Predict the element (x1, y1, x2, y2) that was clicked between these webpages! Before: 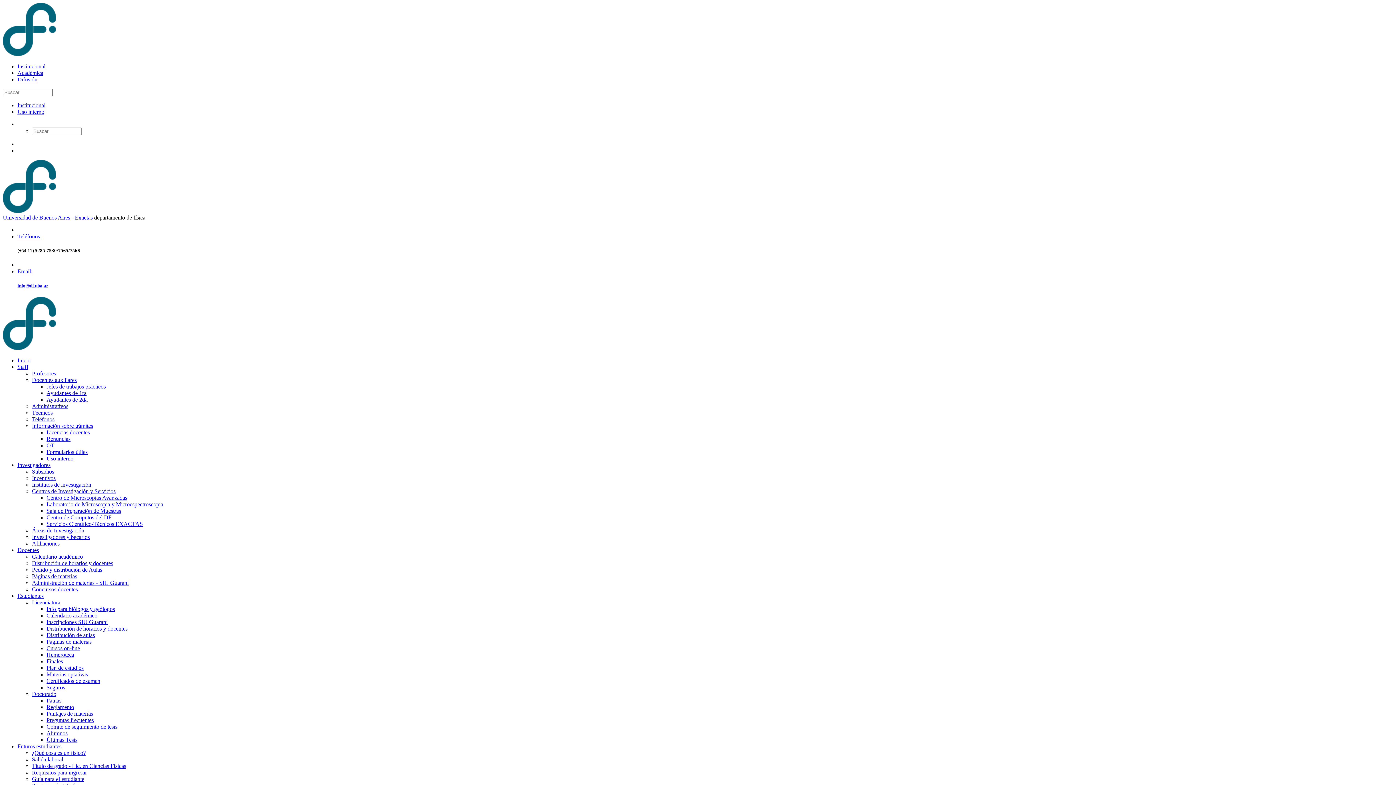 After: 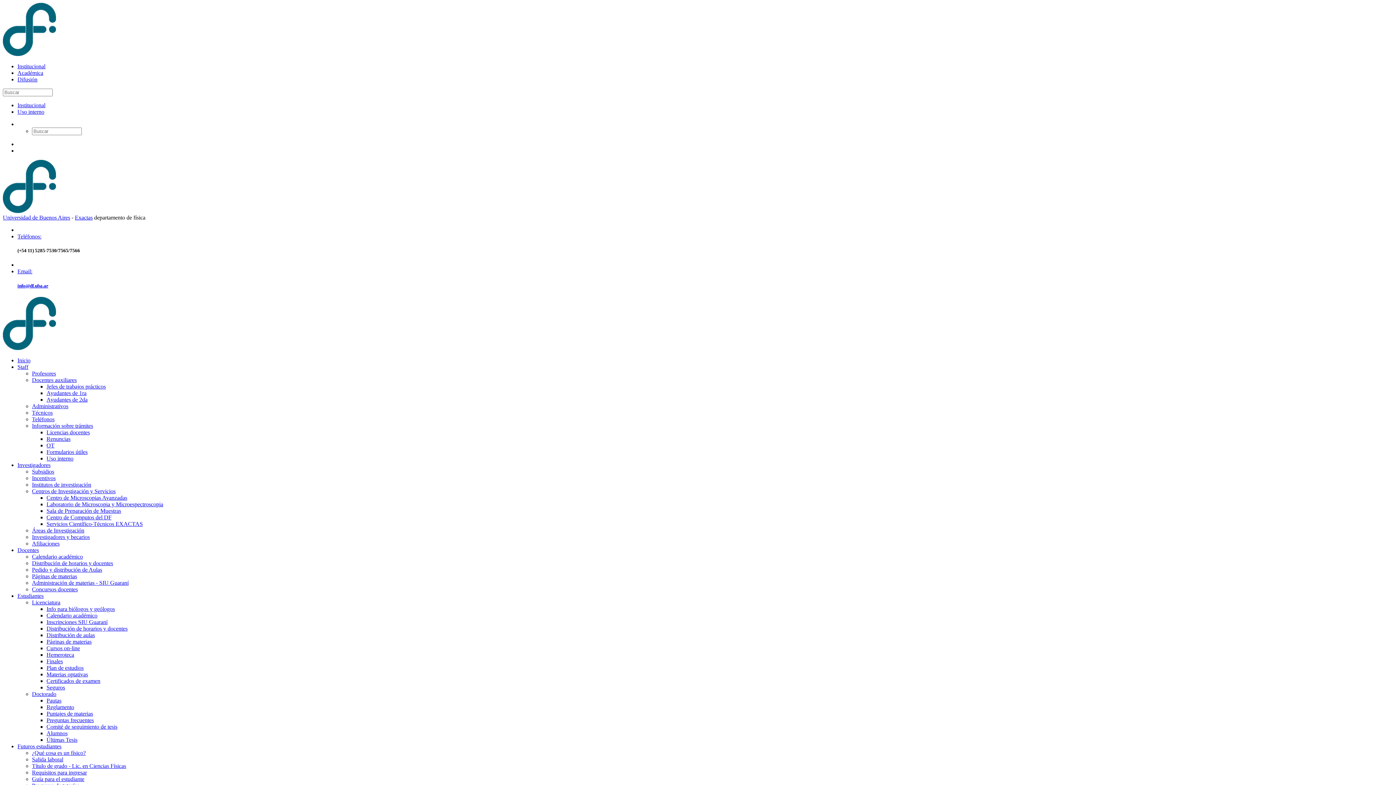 Action: bbox: (17, 76, 37, 82) label: Difusión